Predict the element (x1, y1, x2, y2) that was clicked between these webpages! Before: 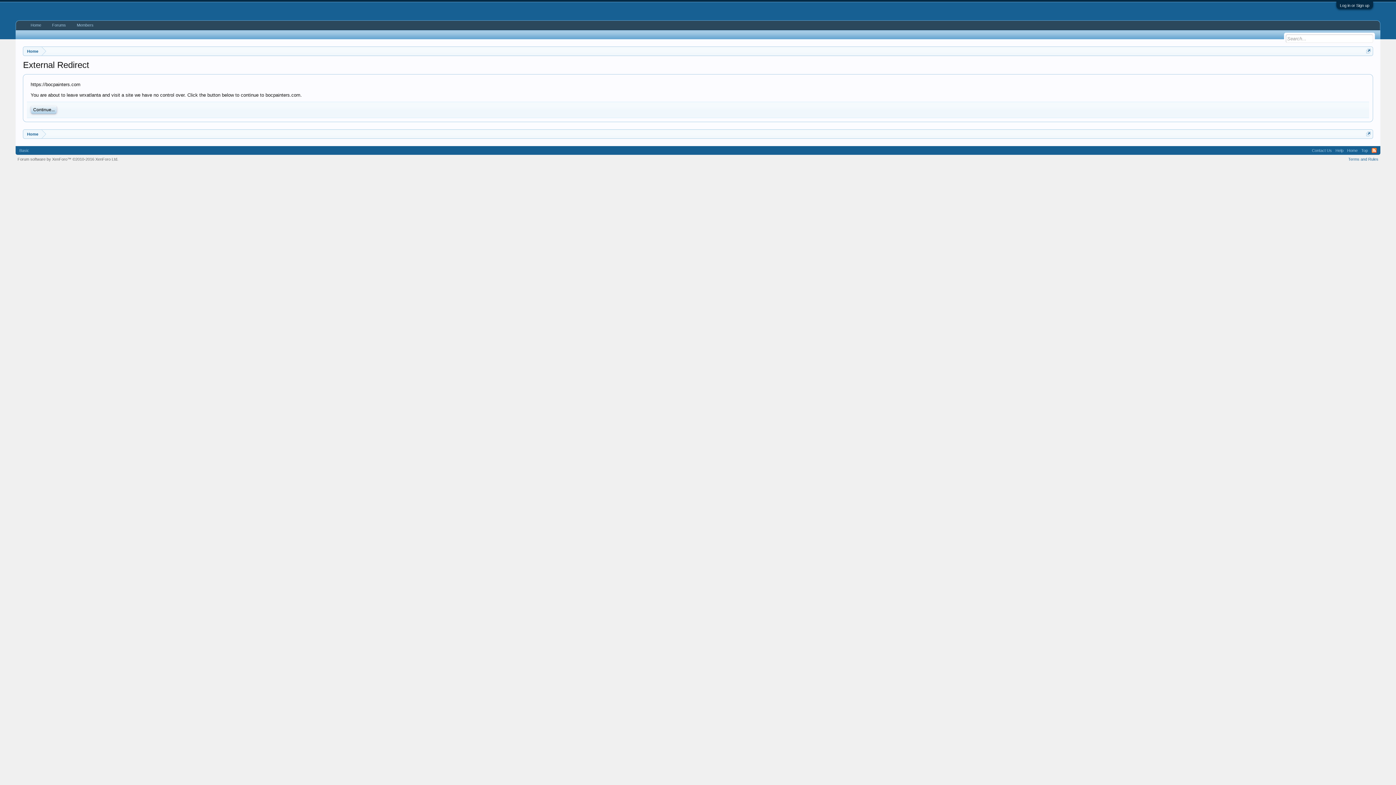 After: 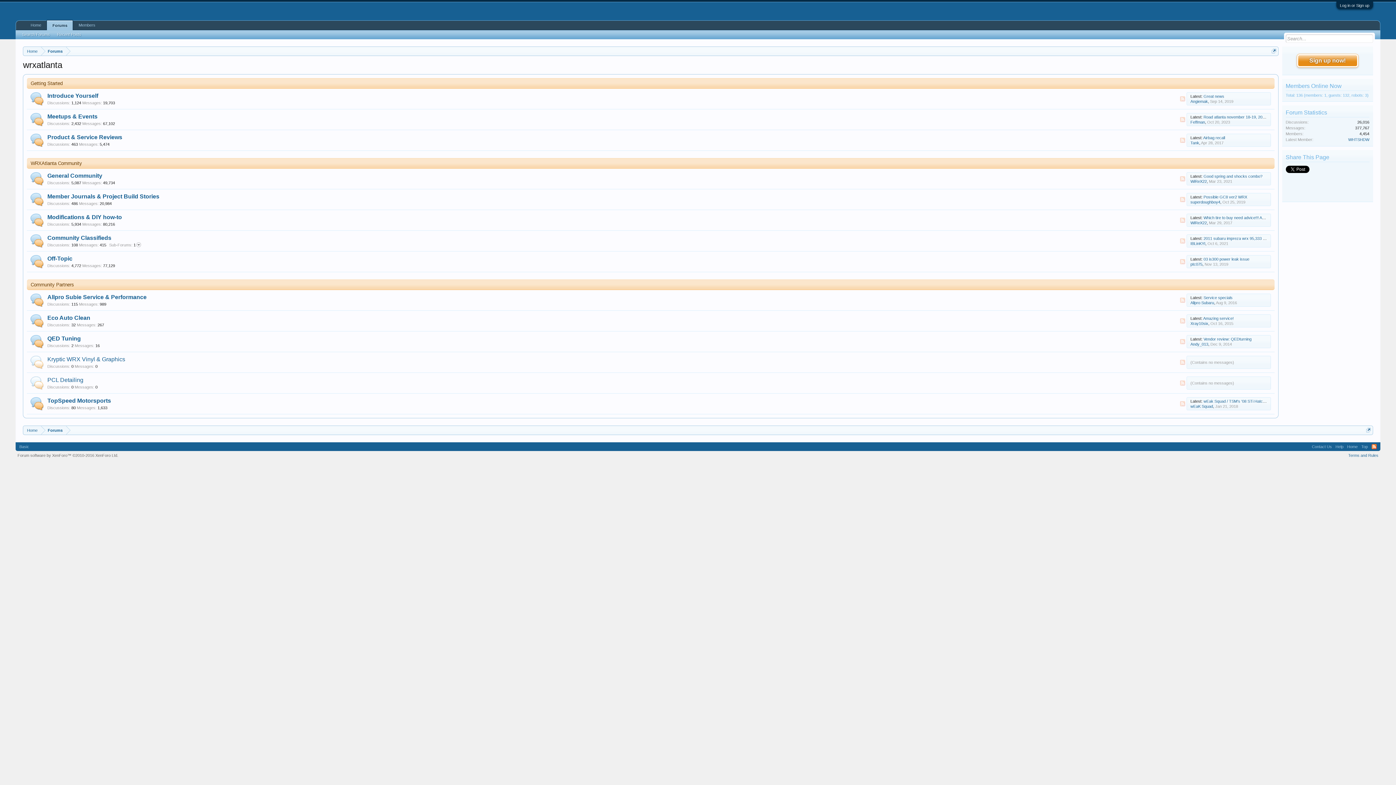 Action: bbox: (23, 129, 41, 138) label: Home